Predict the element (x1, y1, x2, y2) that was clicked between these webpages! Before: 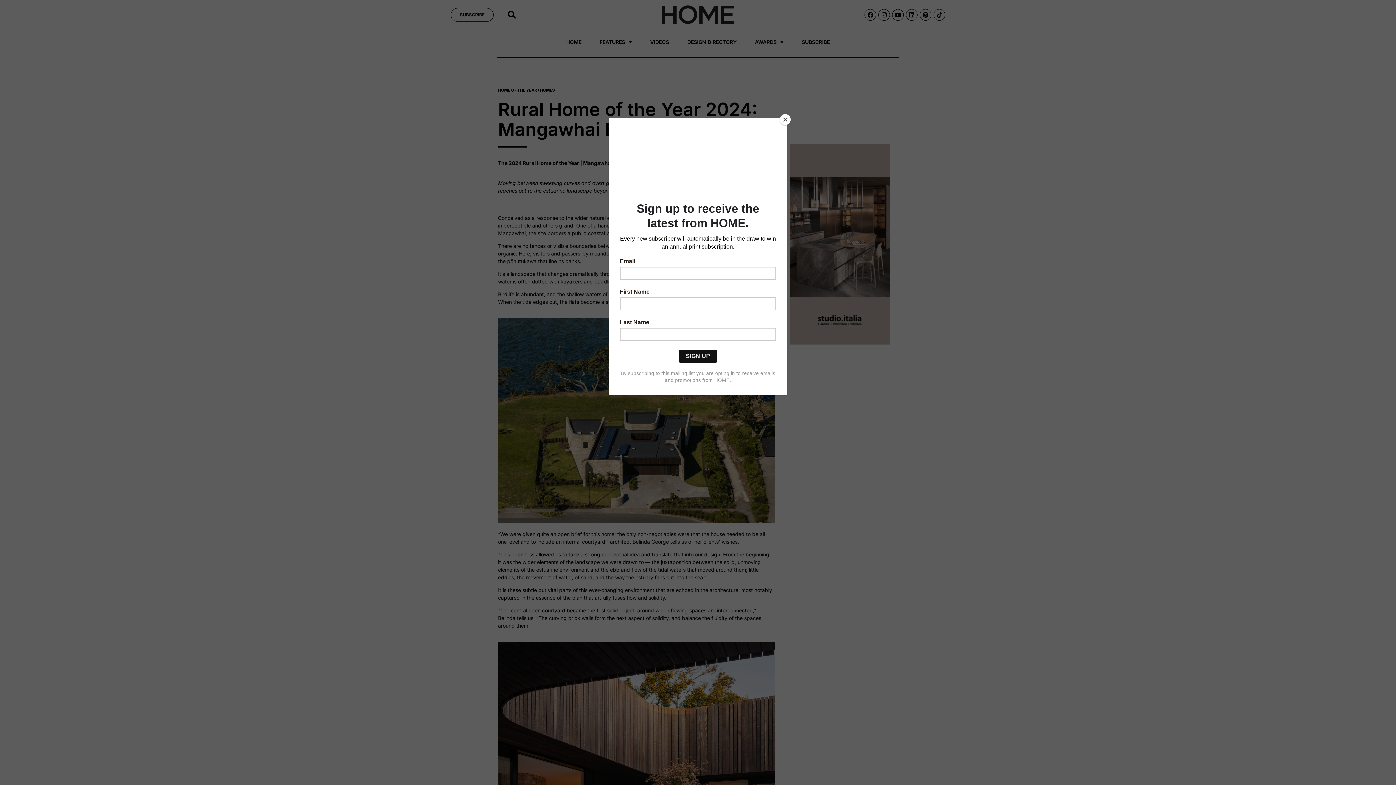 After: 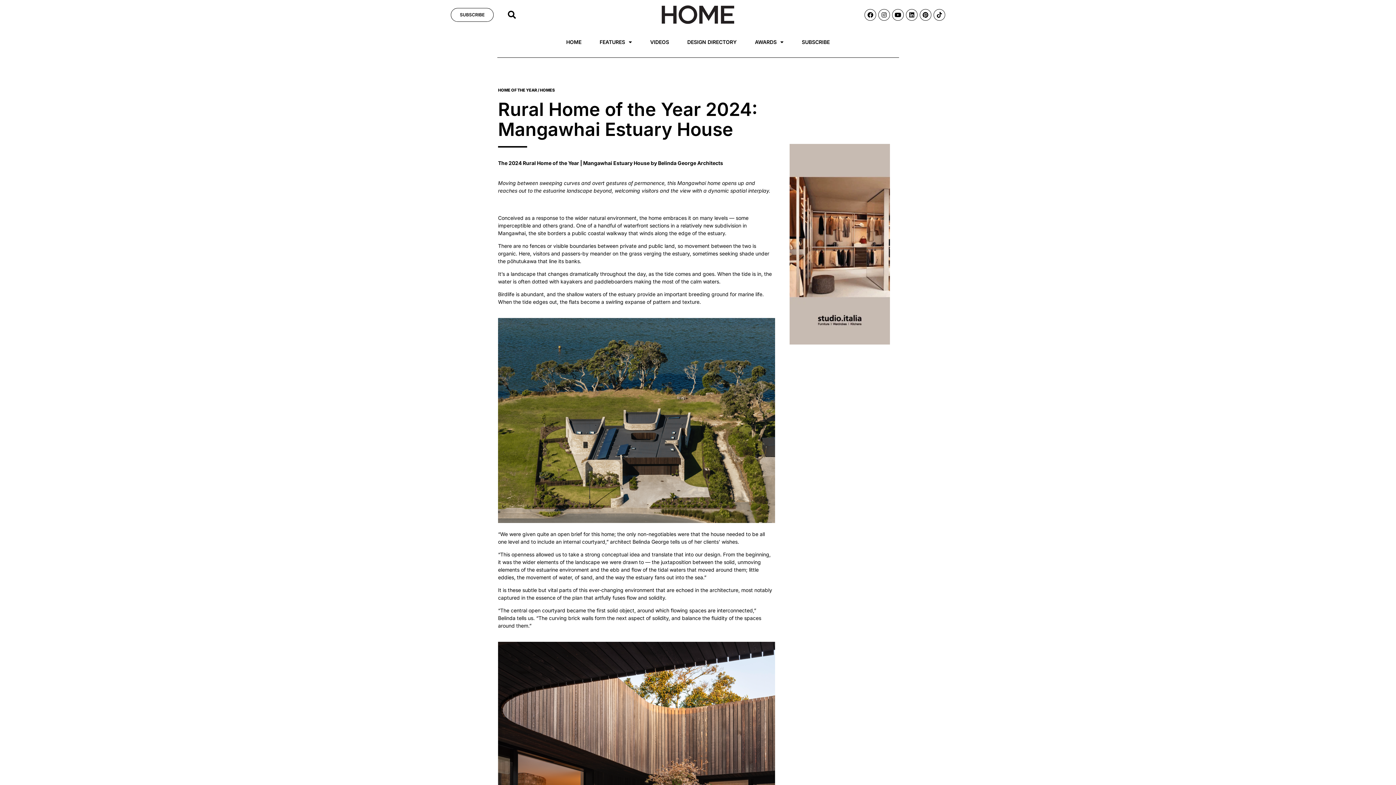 Action: label: Close bbox: (780, 114, 790, 125)